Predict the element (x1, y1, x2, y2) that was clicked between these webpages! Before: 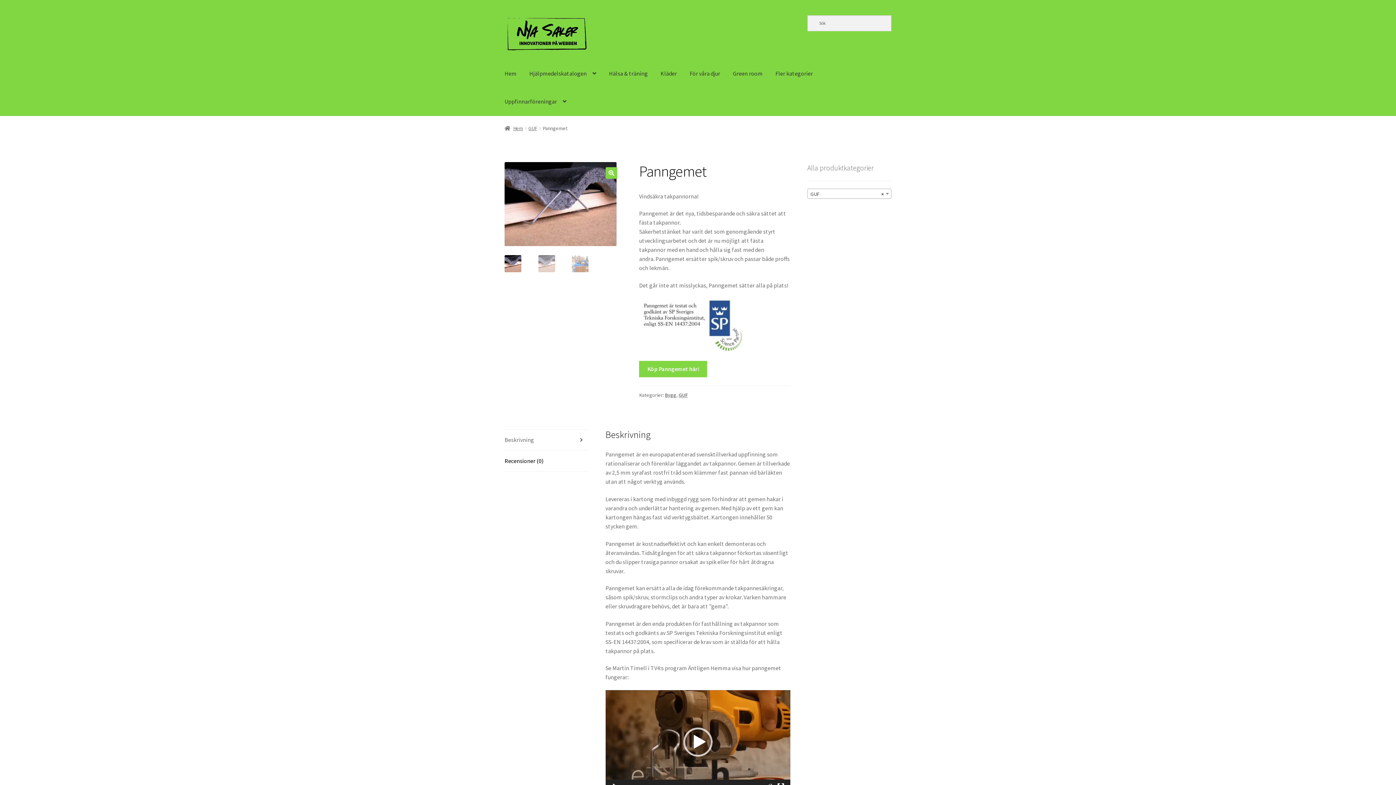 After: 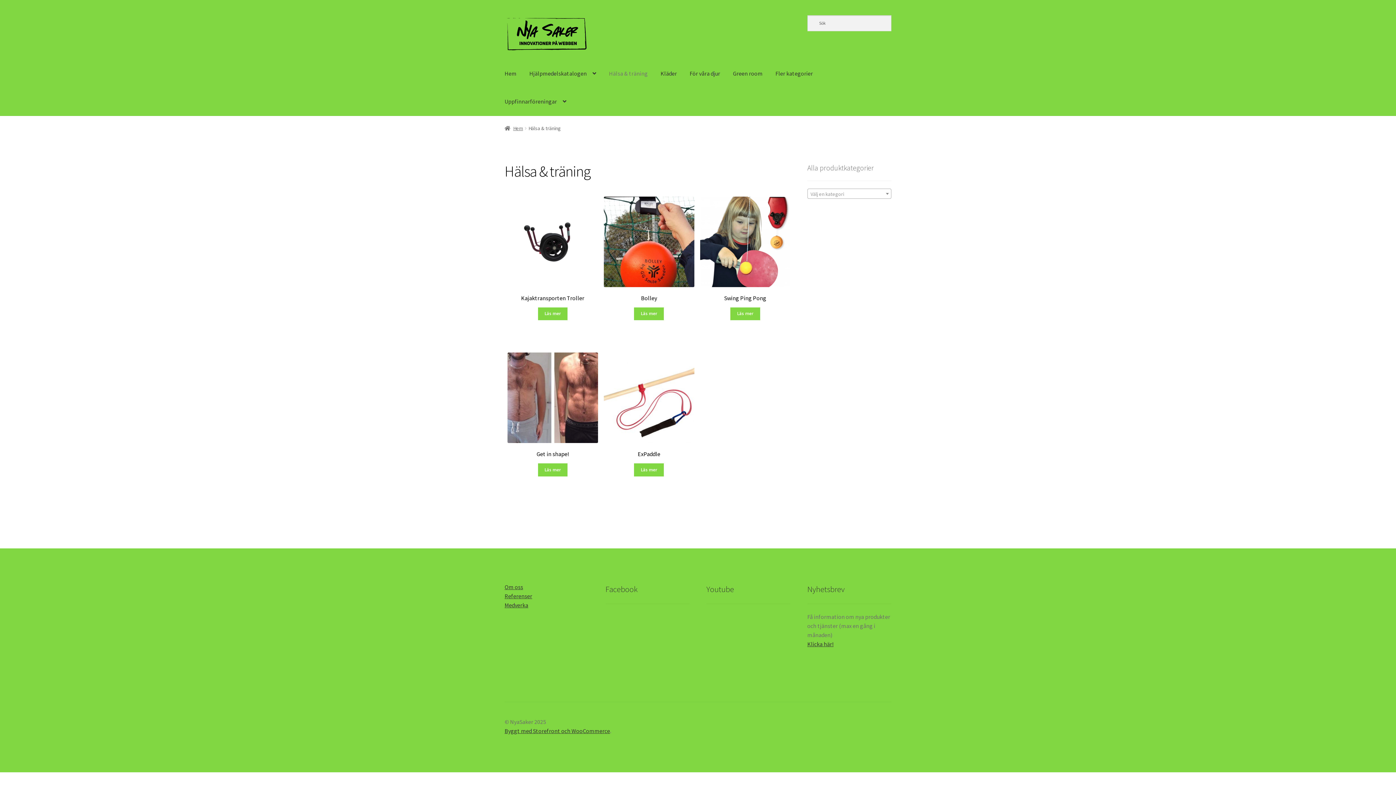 Action: label: Hälsa & träning bbox: (603, 59, 653, 87)